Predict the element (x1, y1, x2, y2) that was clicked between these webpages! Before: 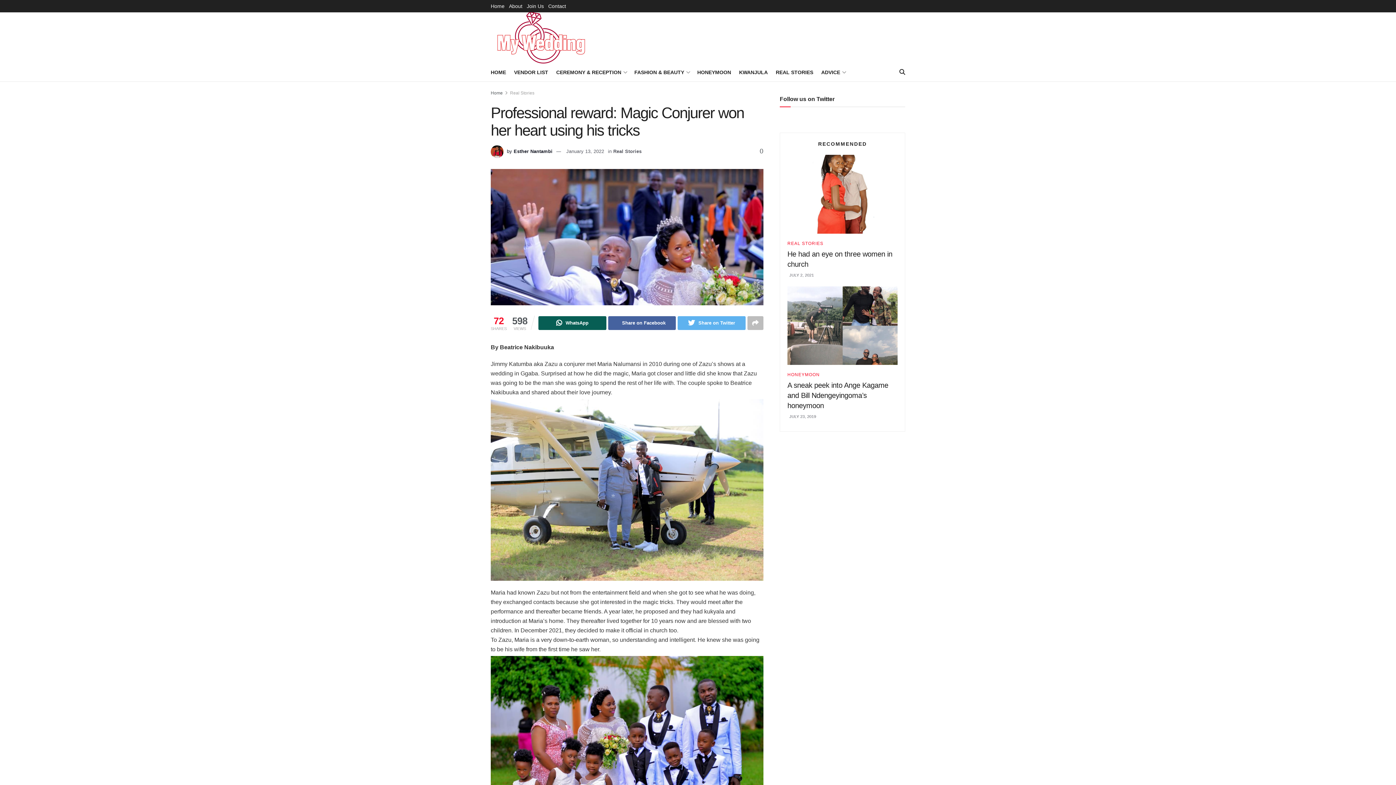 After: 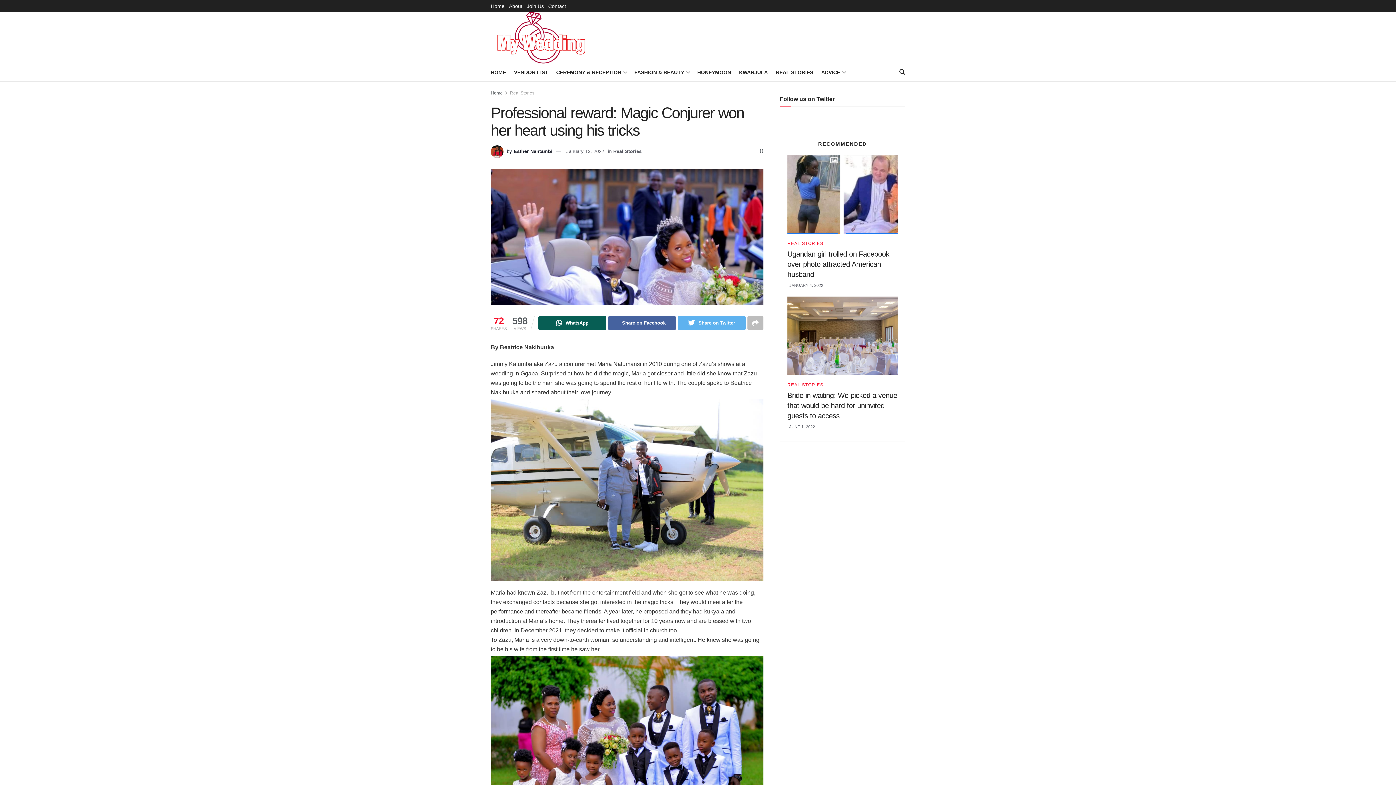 Action: bbox: (566, 148, 604, 154) label: January 13, 2022